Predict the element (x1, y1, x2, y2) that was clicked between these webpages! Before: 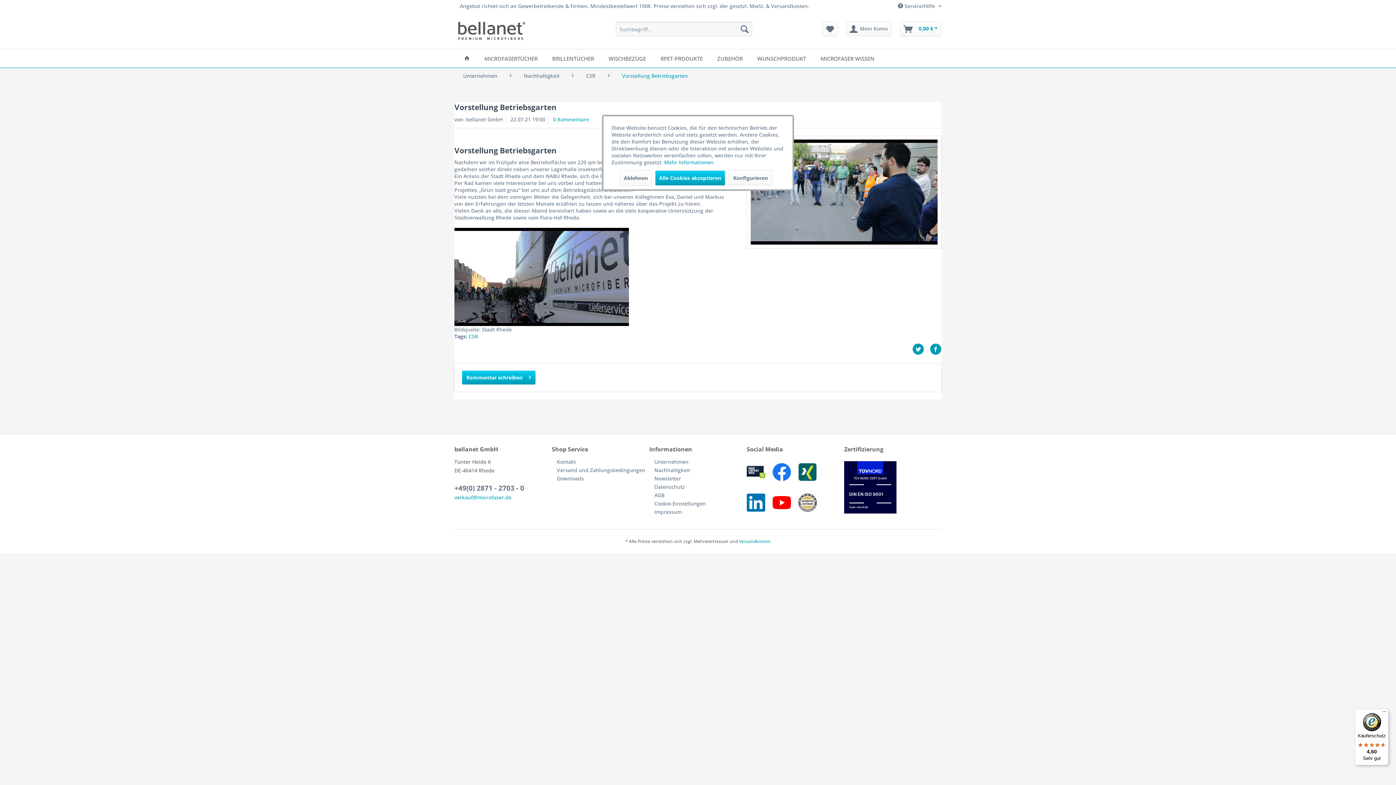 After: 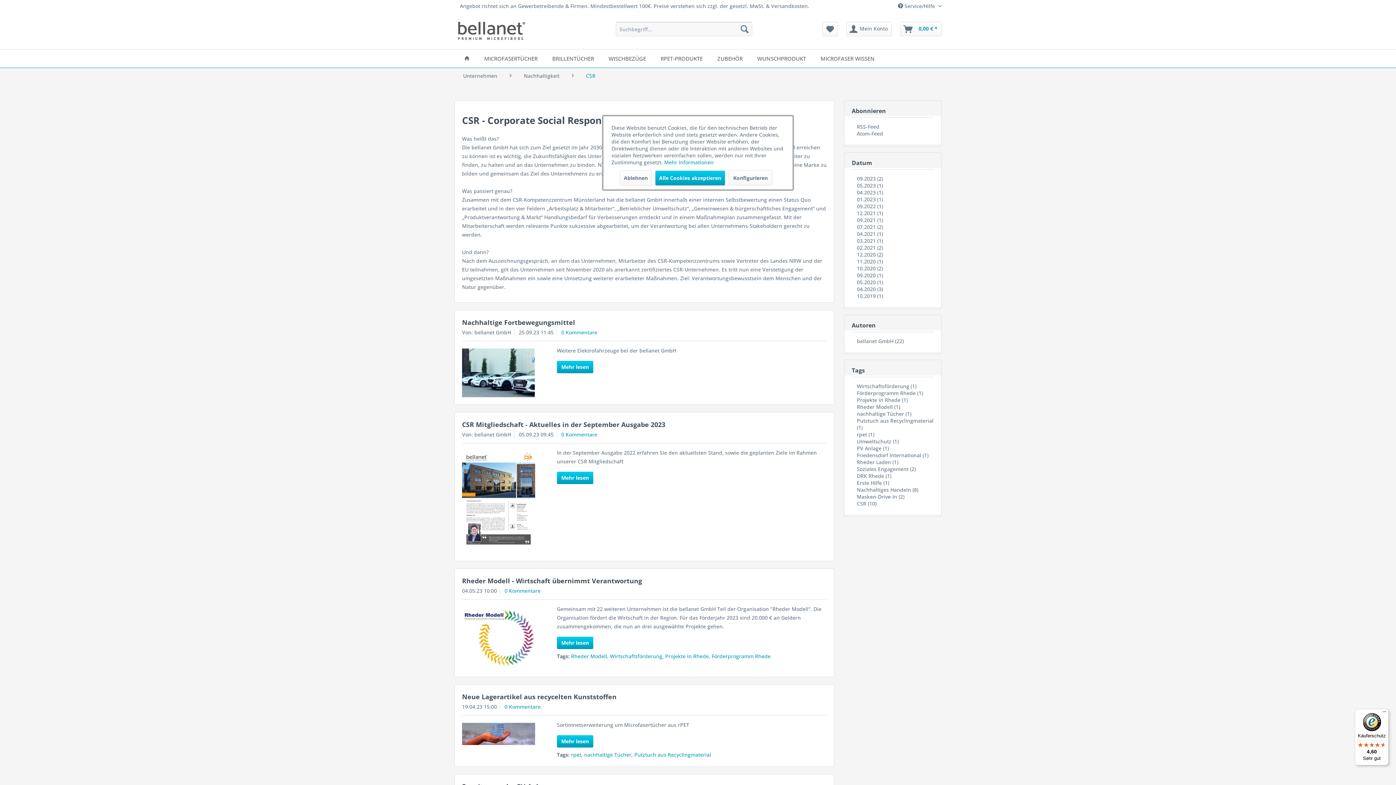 Action: label: CSR bbox: (582, 68, 599, 84)